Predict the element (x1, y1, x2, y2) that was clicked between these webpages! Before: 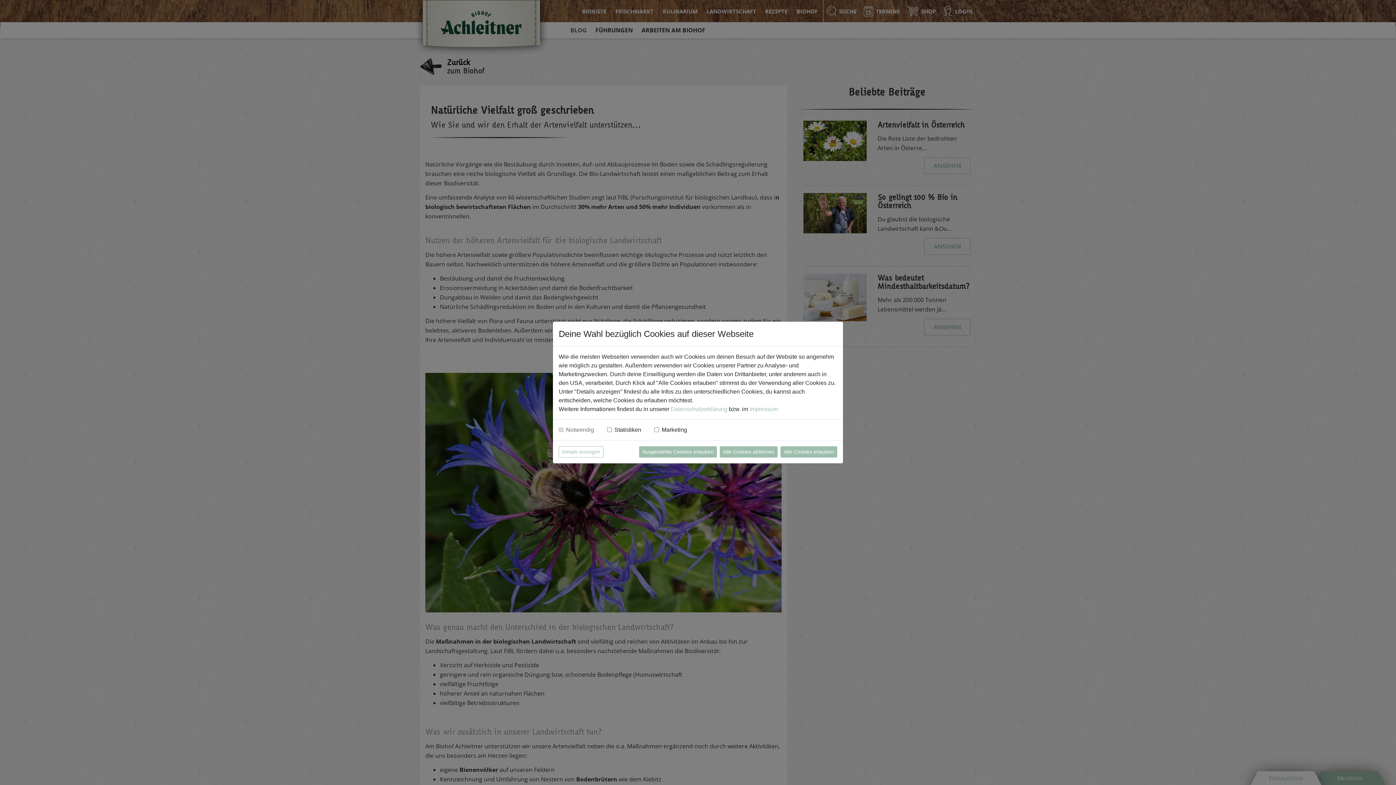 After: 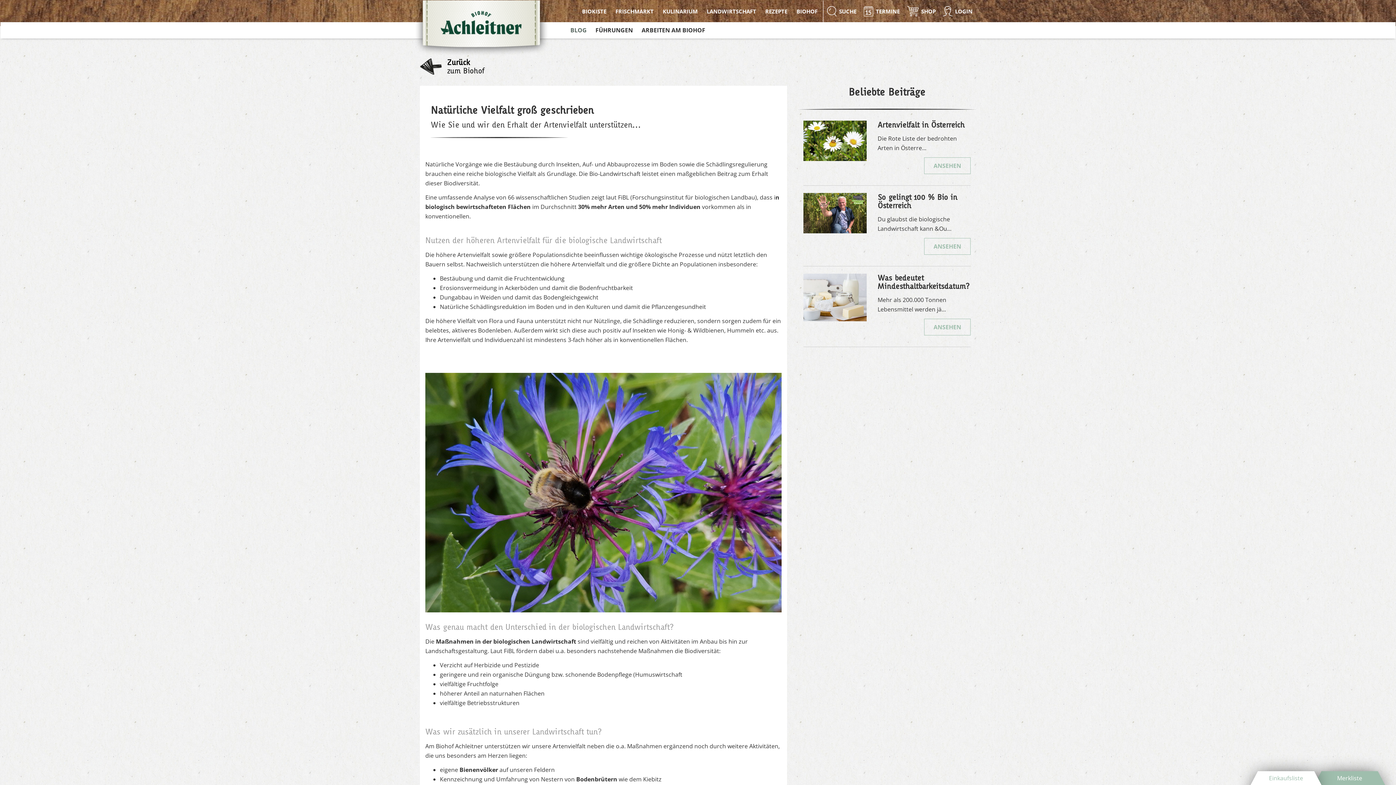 Action: bbox: (639, 446, 717, 457) label: Ausgewählte Cookies erlauben